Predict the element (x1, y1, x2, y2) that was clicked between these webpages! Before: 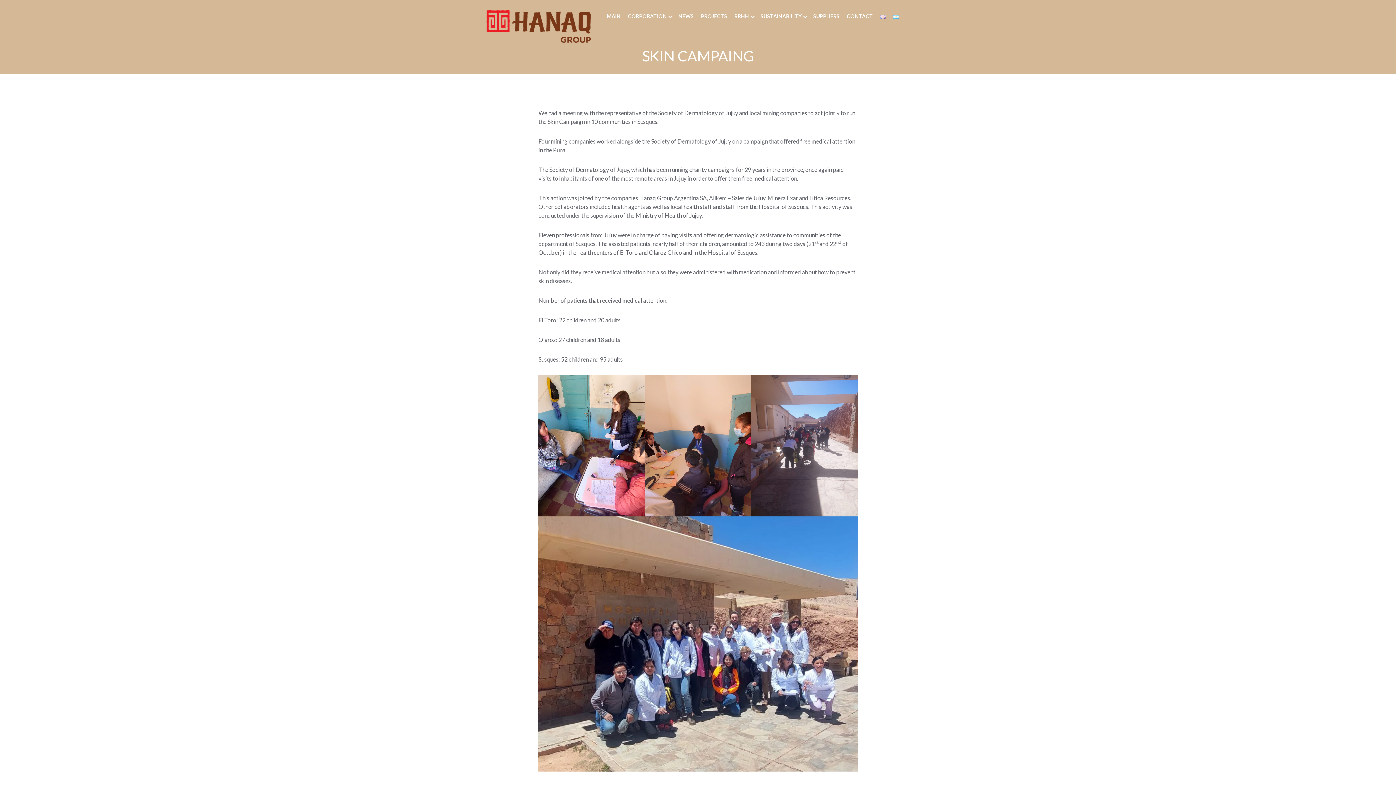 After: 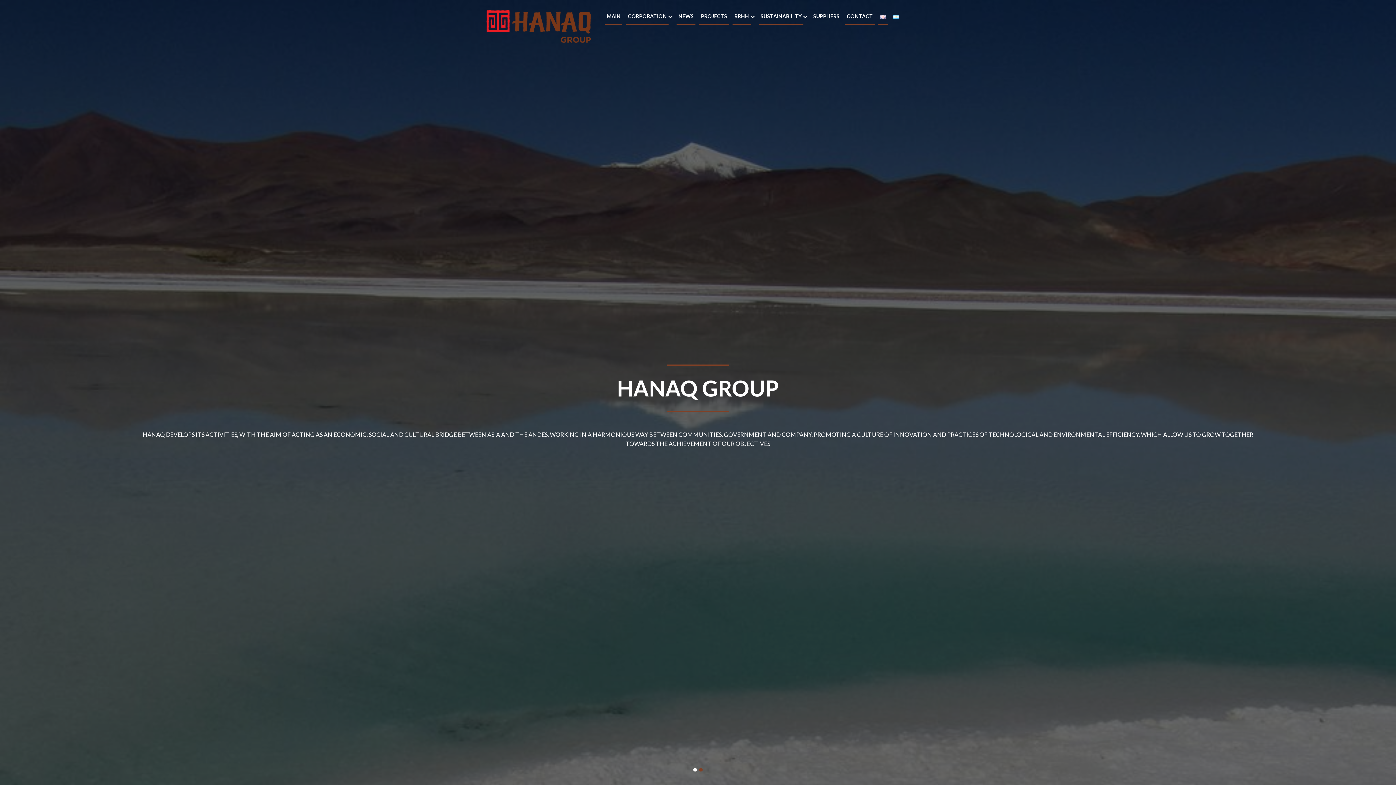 Action: bbox: (759, 9, 803, 25) label: SUSTAINABILITY